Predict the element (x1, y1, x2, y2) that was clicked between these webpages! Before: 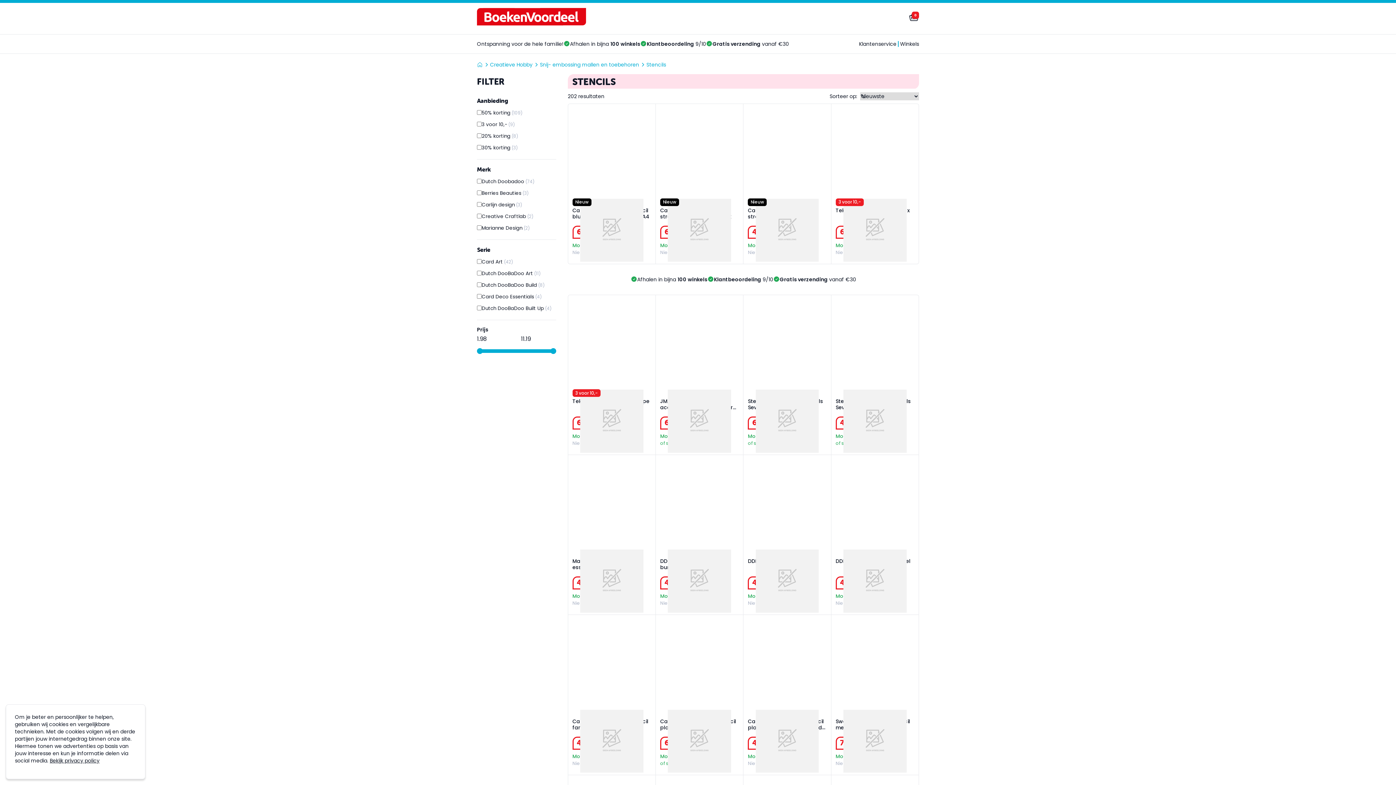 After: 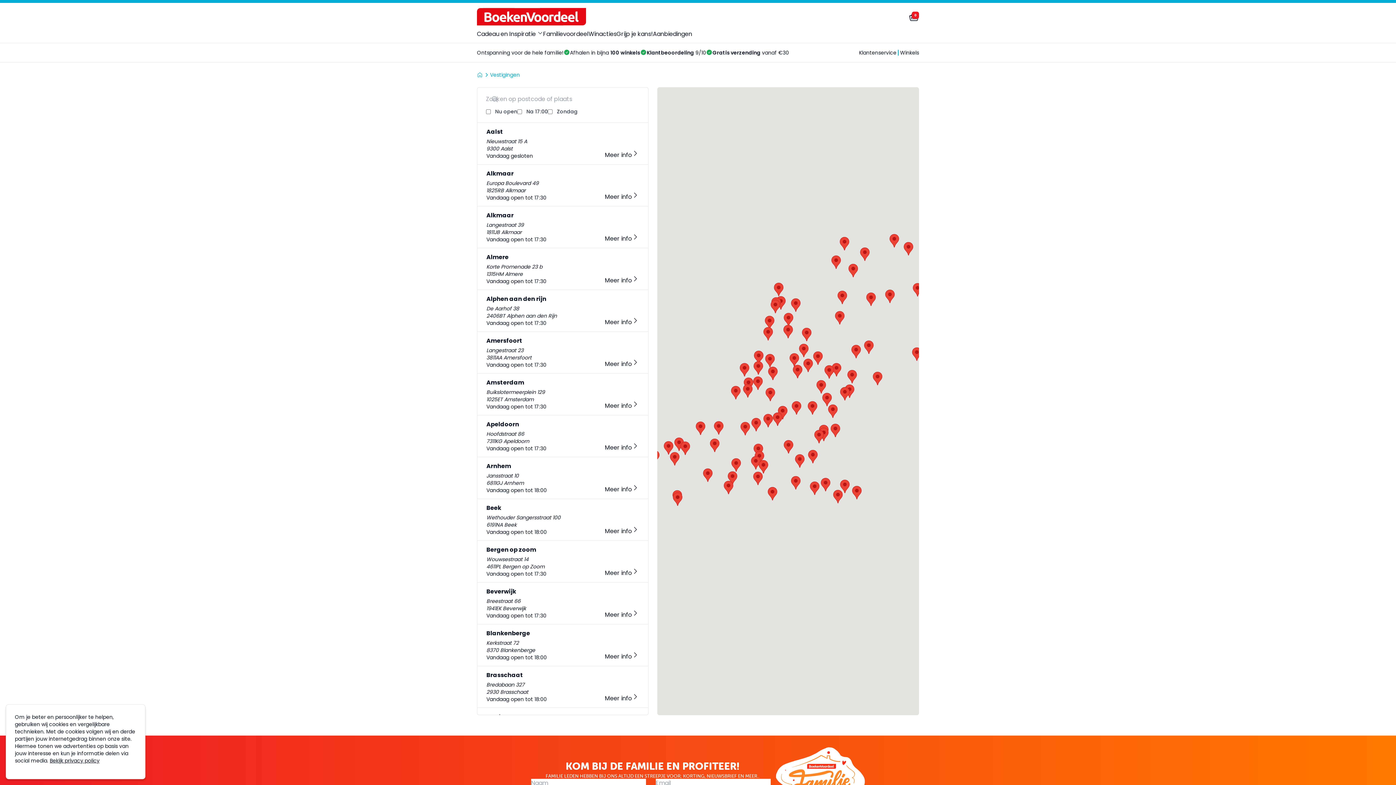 Action: label: Winkels bbox: (898, 52, 920, 60)